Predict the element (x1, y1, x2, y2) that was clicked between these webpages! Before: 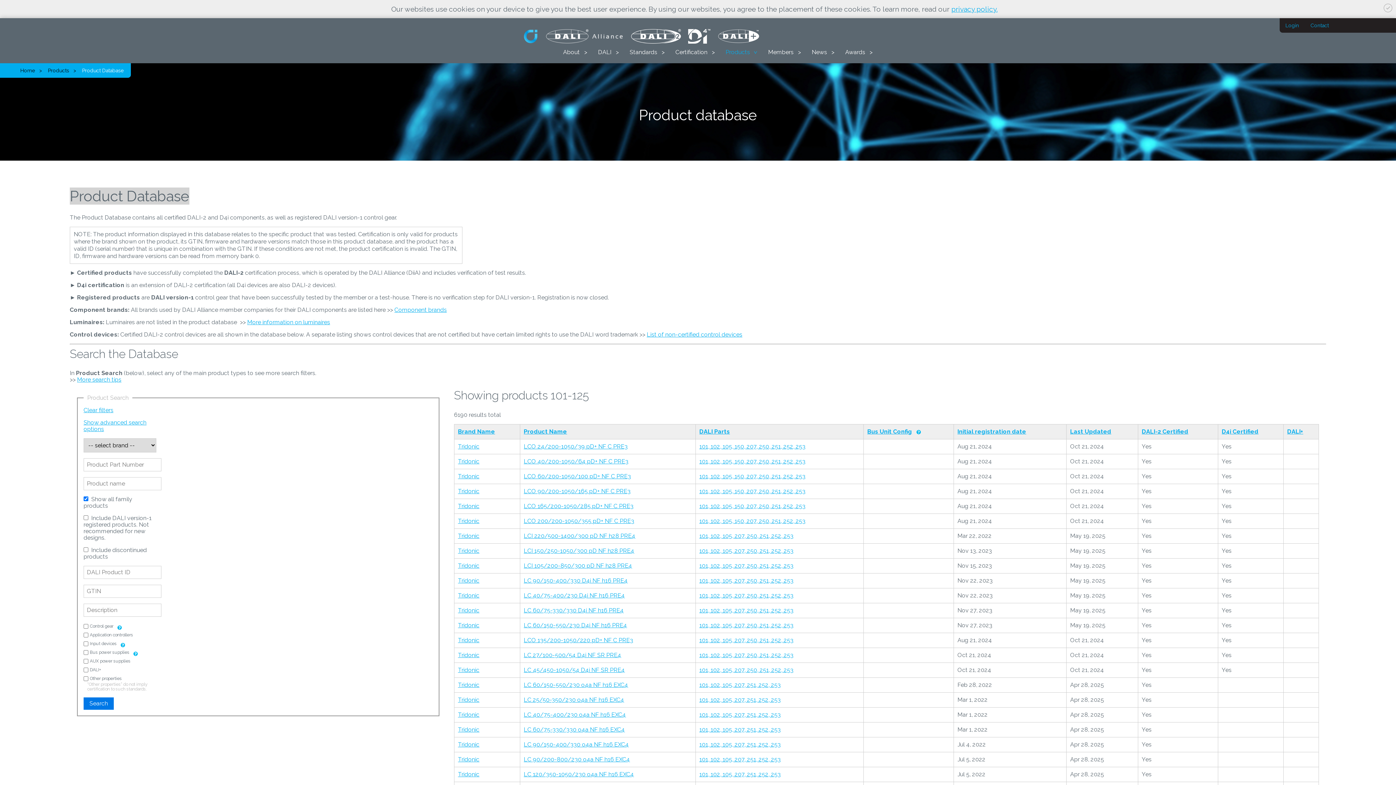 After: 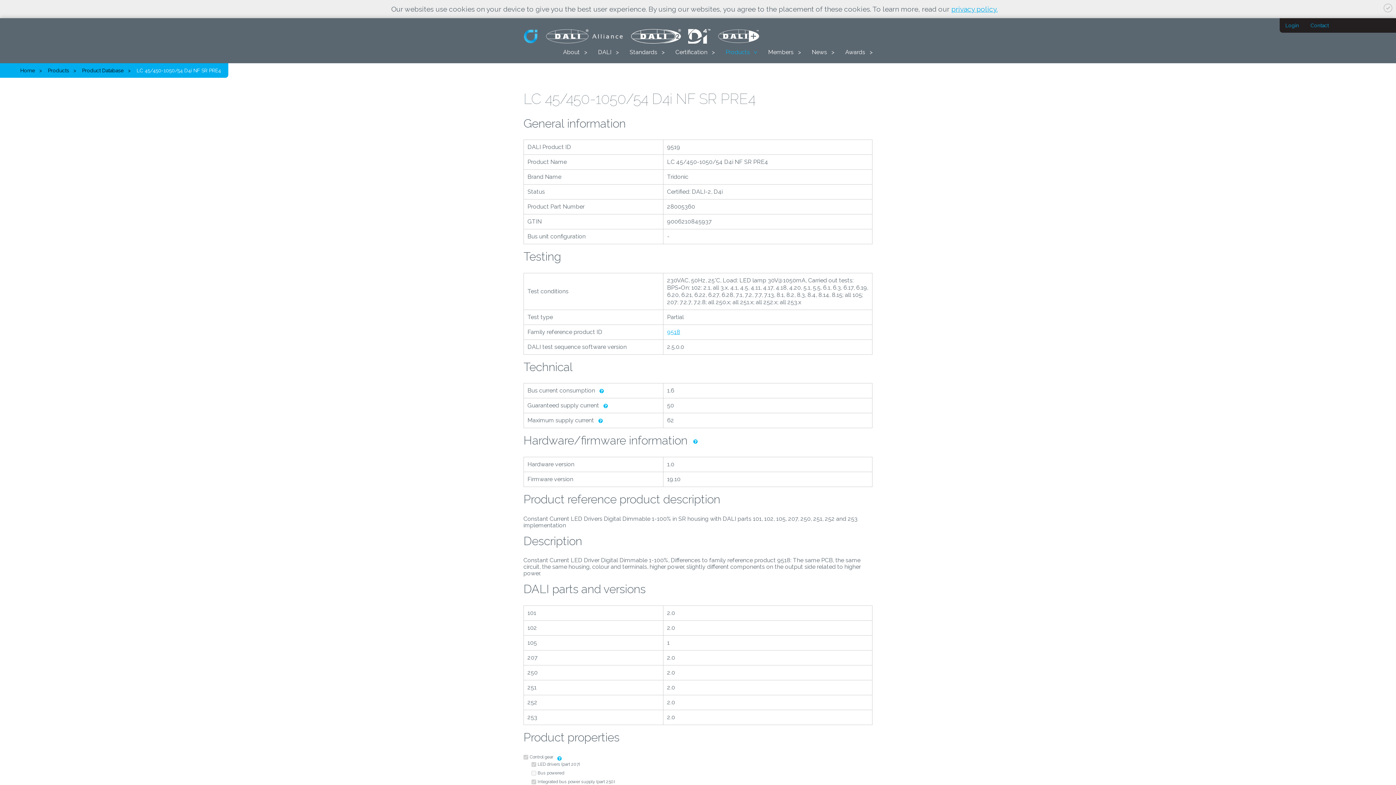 Action: bbox: (699, 666, 793, 673) label: 101, 102, 105, 207, 250, 251, 252, 253